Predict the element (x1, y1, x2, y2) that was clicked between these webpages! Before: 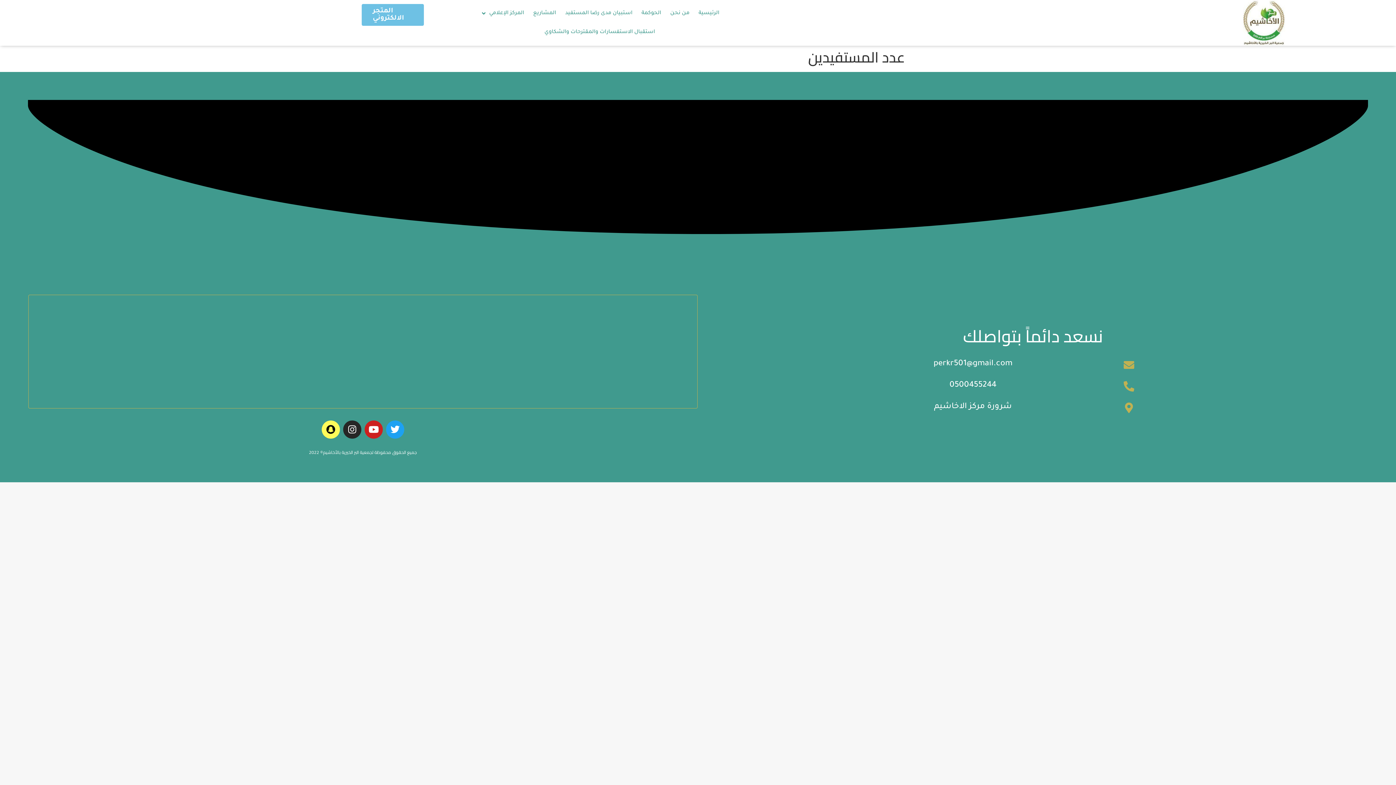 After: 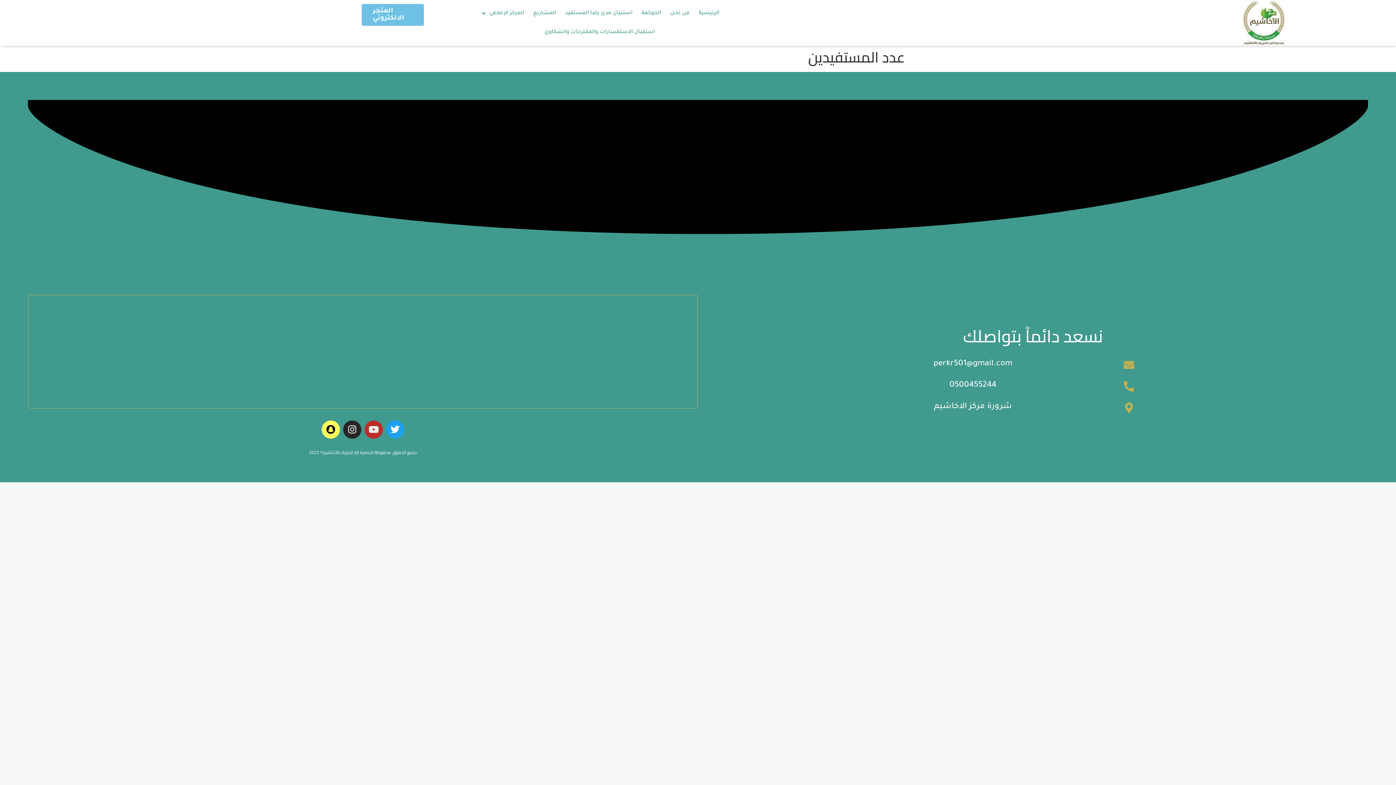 Action: label: Youtube bbox: (364, 420, 382, 438)